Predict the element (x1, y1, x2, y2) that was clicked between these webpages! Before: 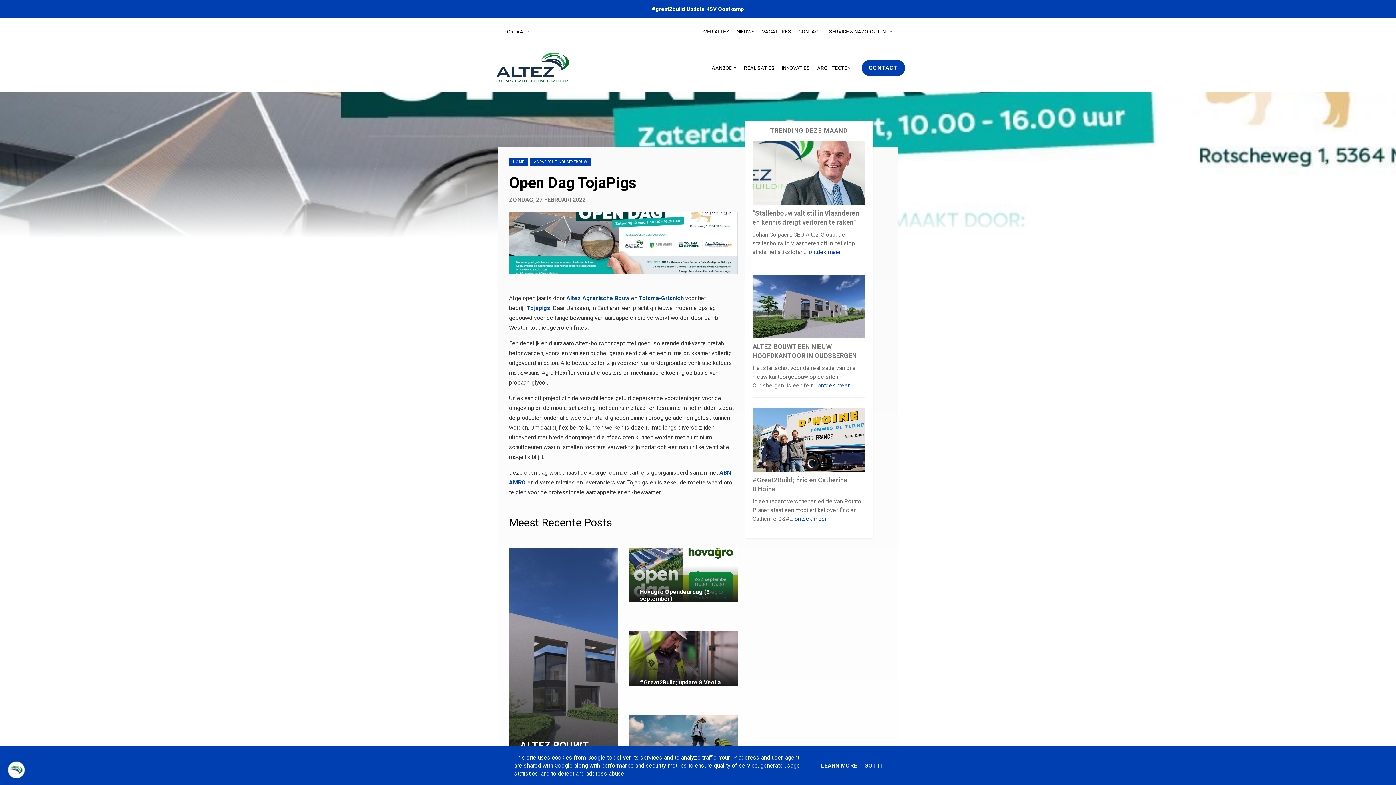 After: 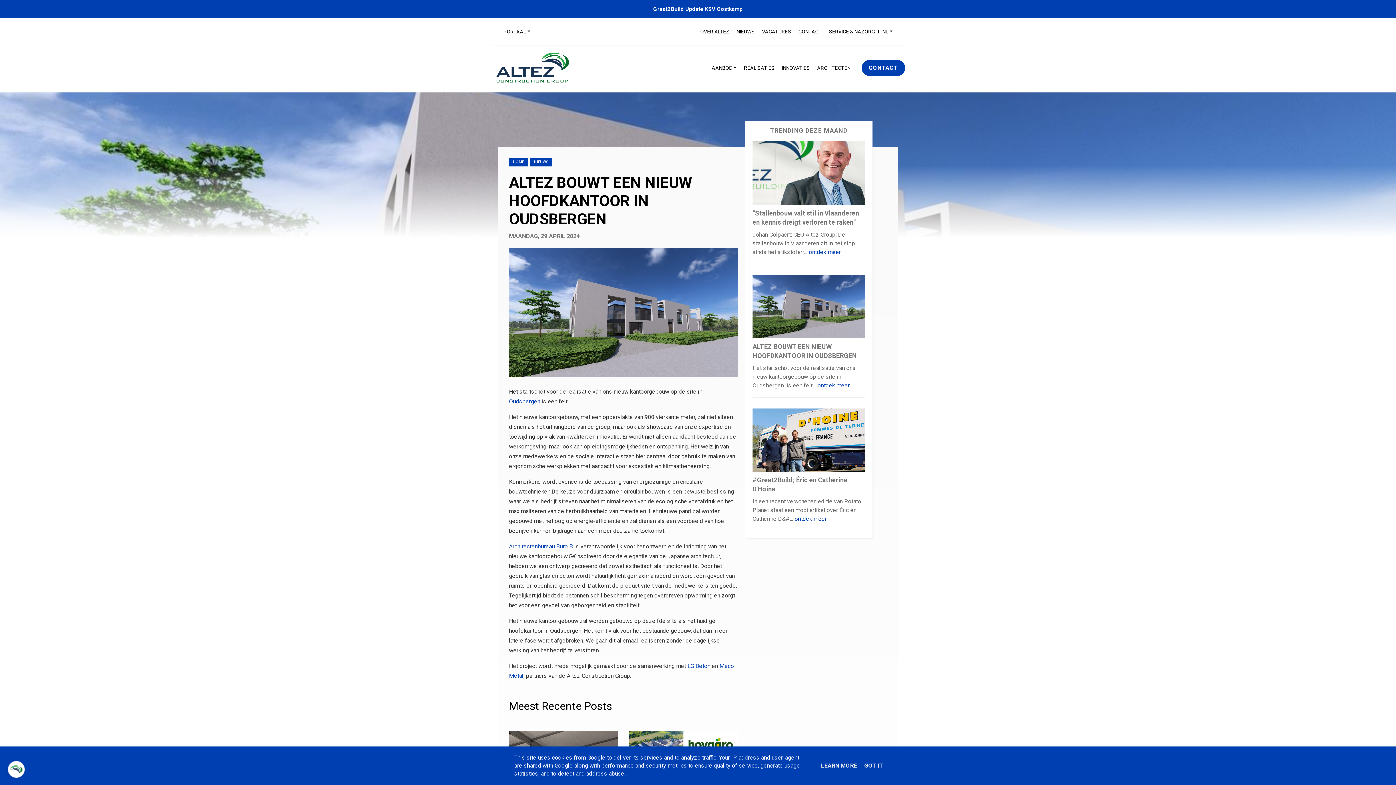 Action: bbox: (509, 547, 618, 787) label: ALTEZ BOUWT EEN NIEUW HOOFDKANTOOR IN OUDSBERGEN